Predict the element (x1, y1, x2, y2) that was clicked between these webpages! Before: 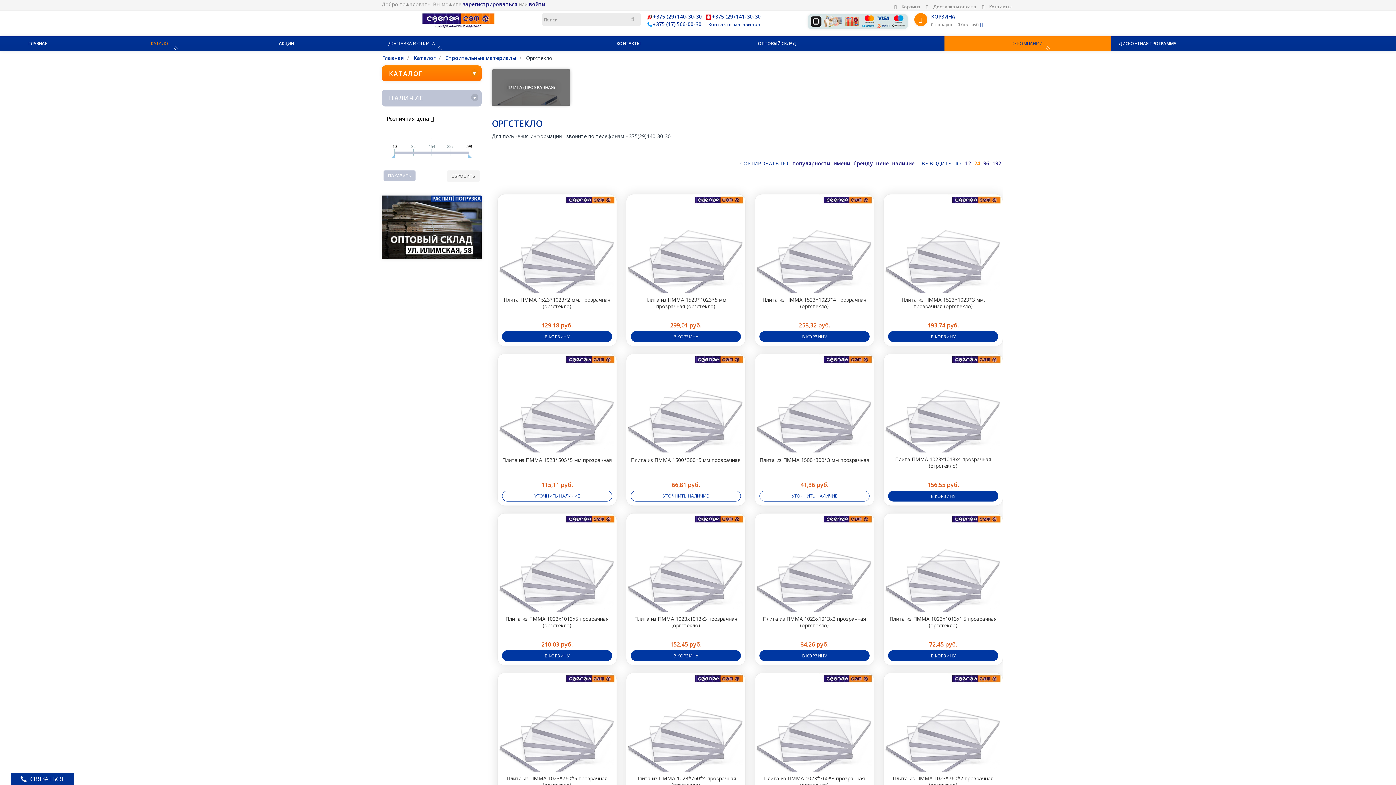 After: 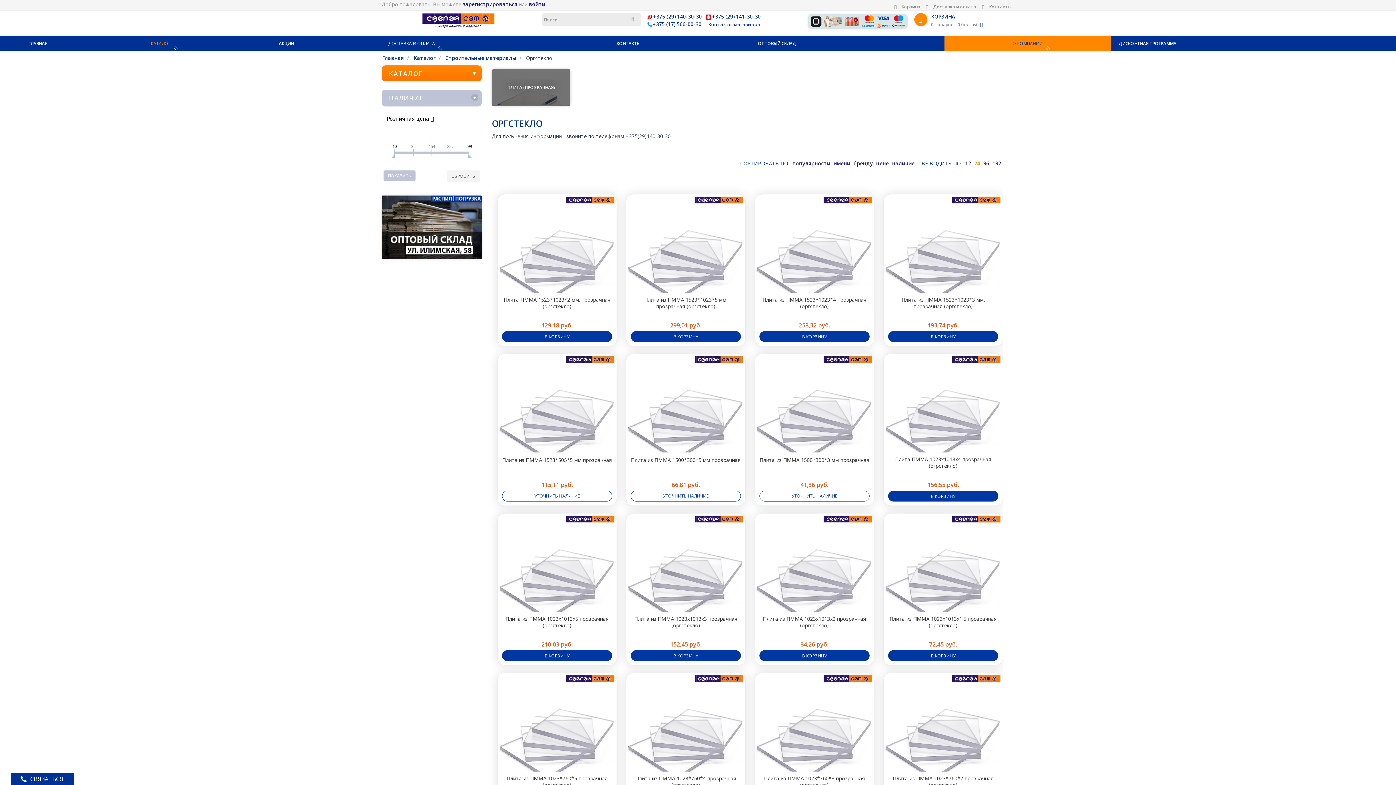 Action: label: +375 (29) 141-30-30 bbox: (712, 13, 760, 20)